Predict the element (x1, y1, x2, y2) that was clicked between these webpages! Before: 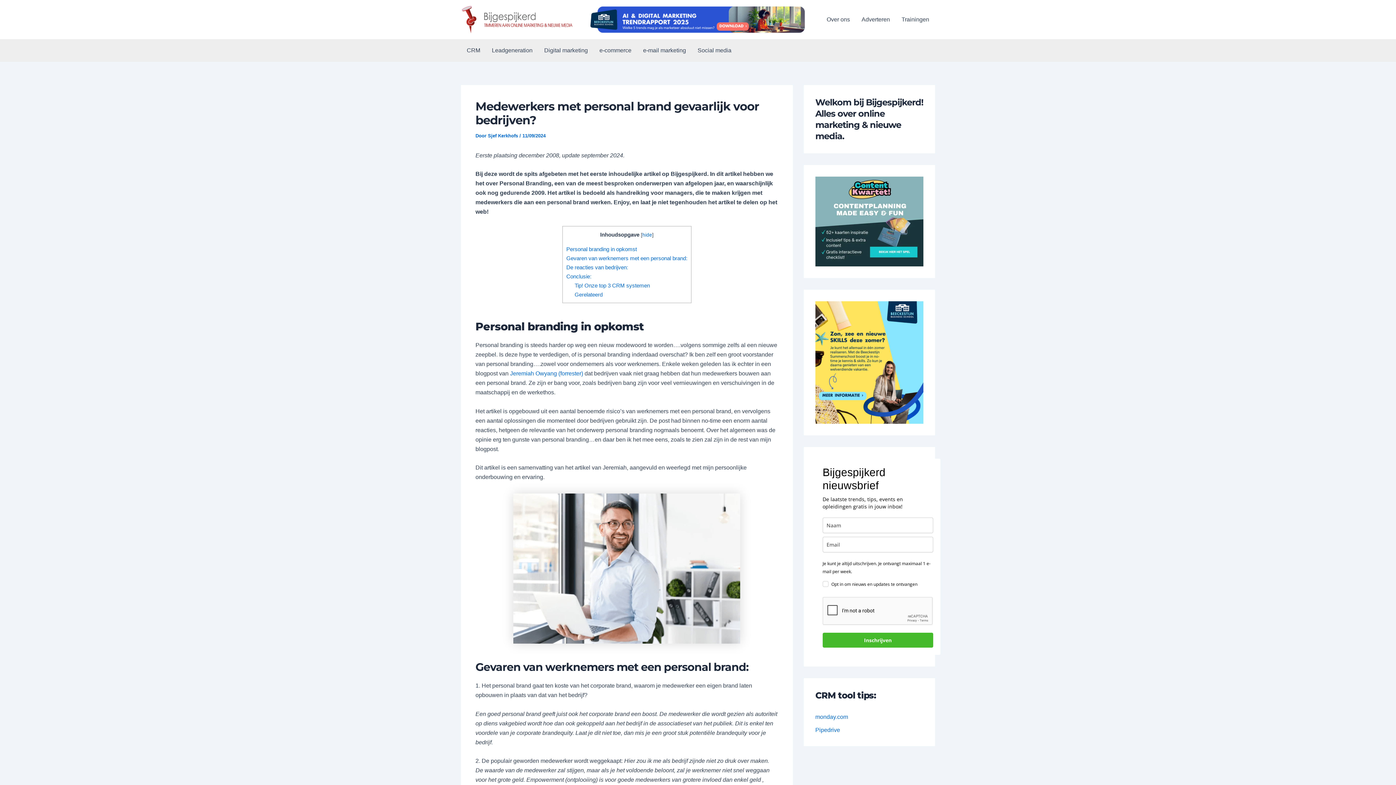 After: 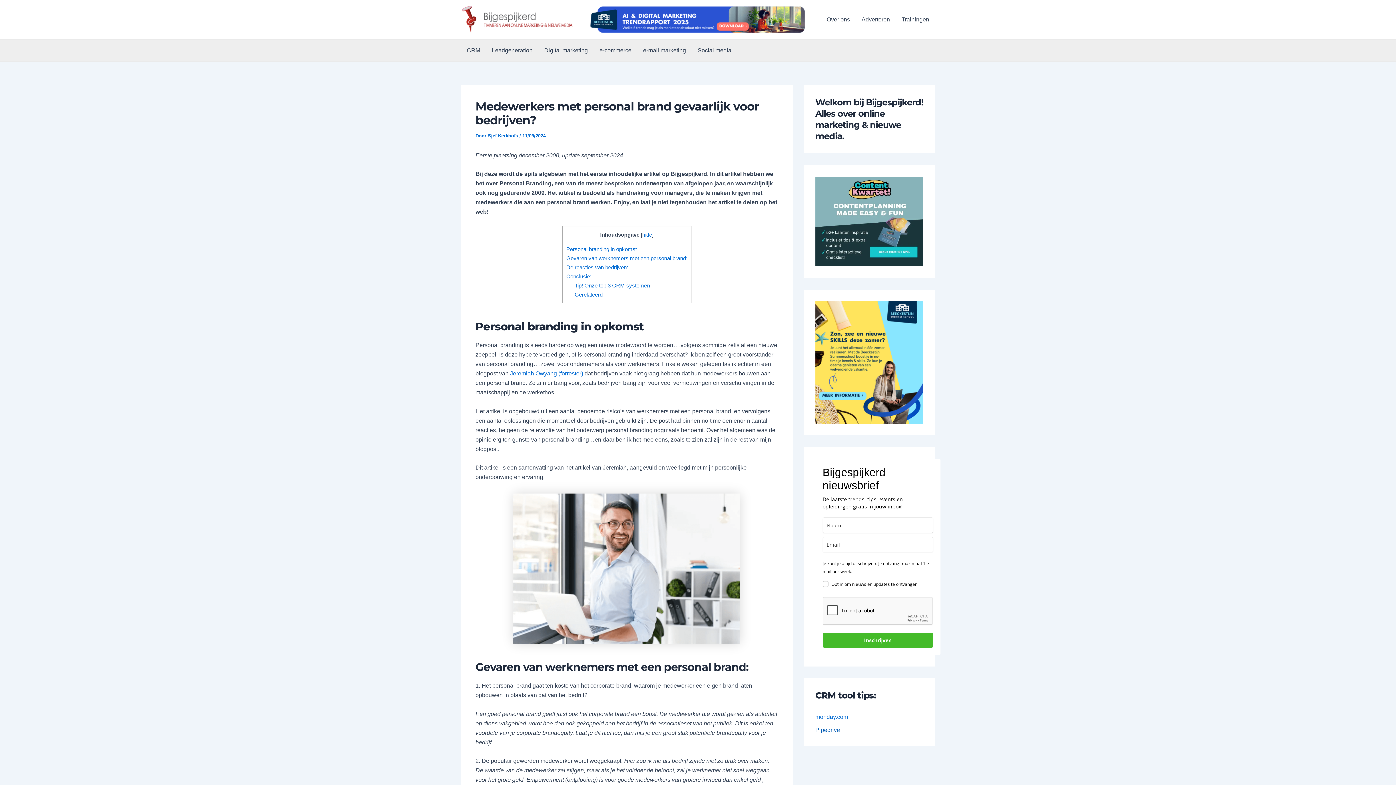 Action: label: Pipedrive bbox: (815, 727, 840, 733)